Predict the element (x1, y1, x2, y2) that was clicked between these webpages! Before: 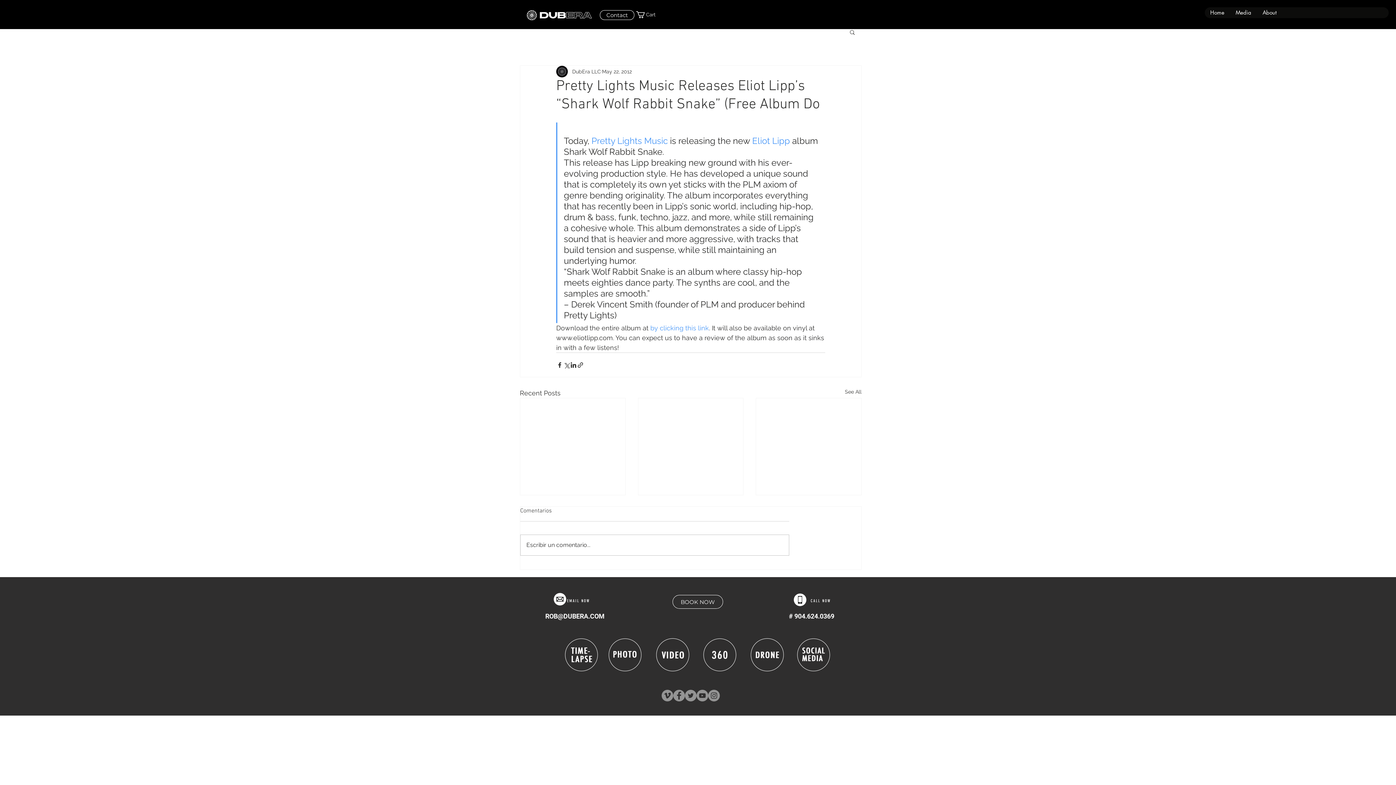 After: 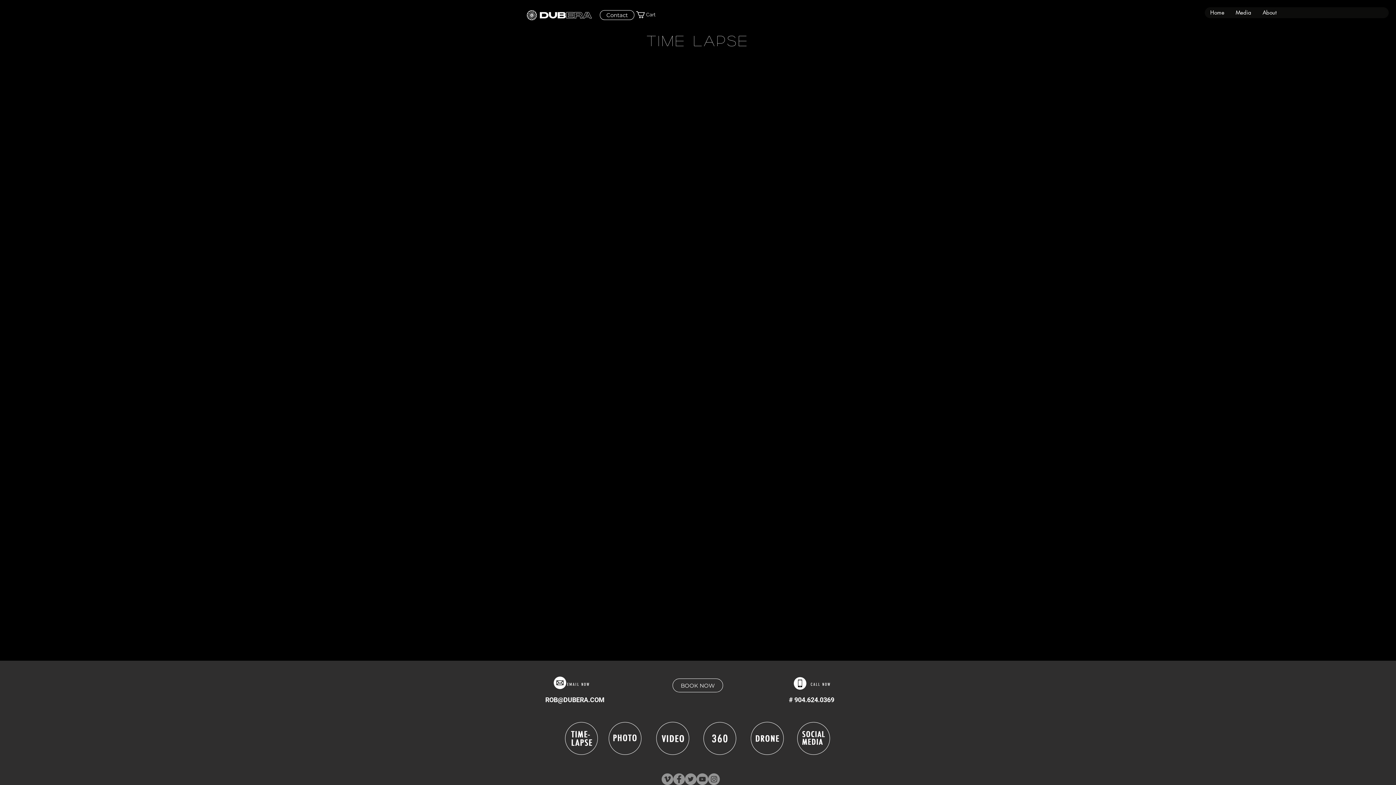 Action: bbox: (552, 626, 610, 684)